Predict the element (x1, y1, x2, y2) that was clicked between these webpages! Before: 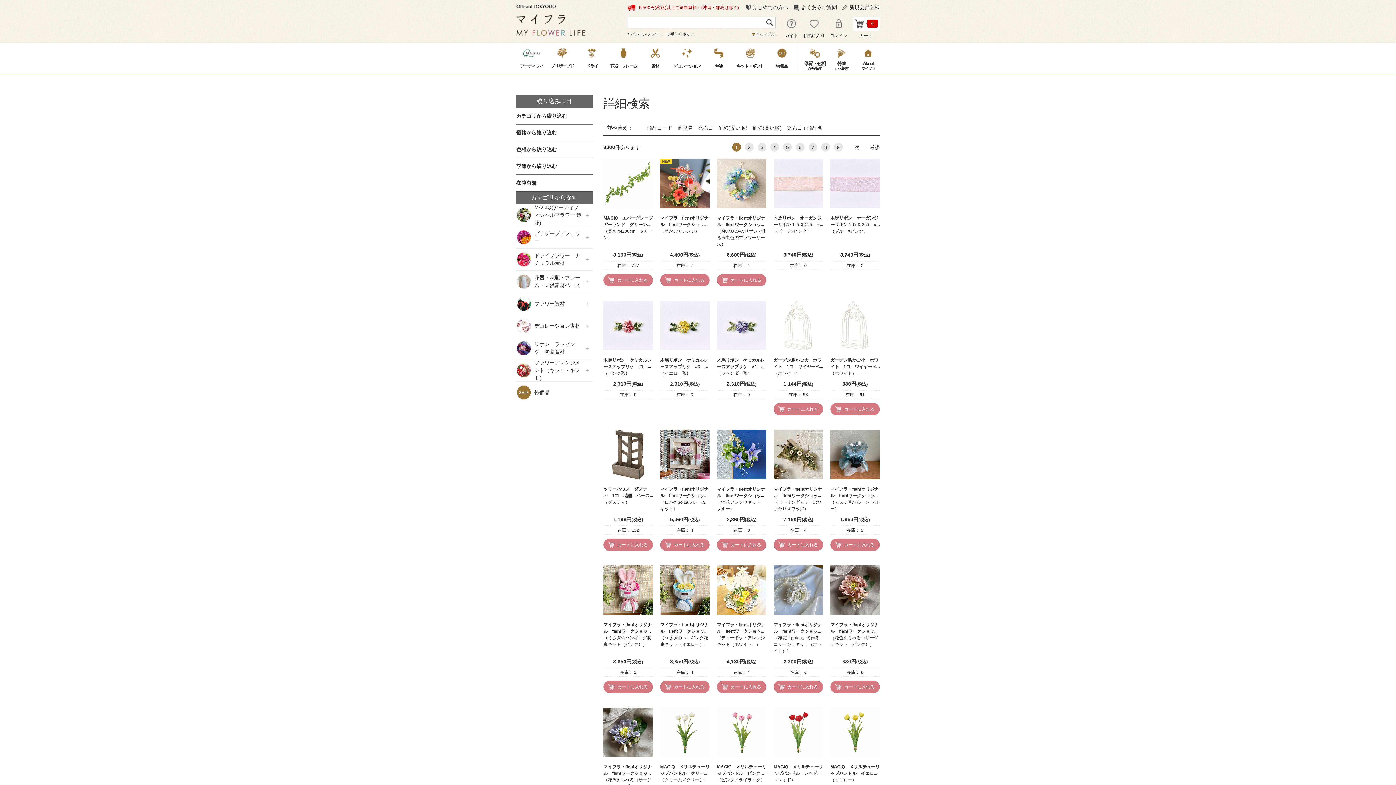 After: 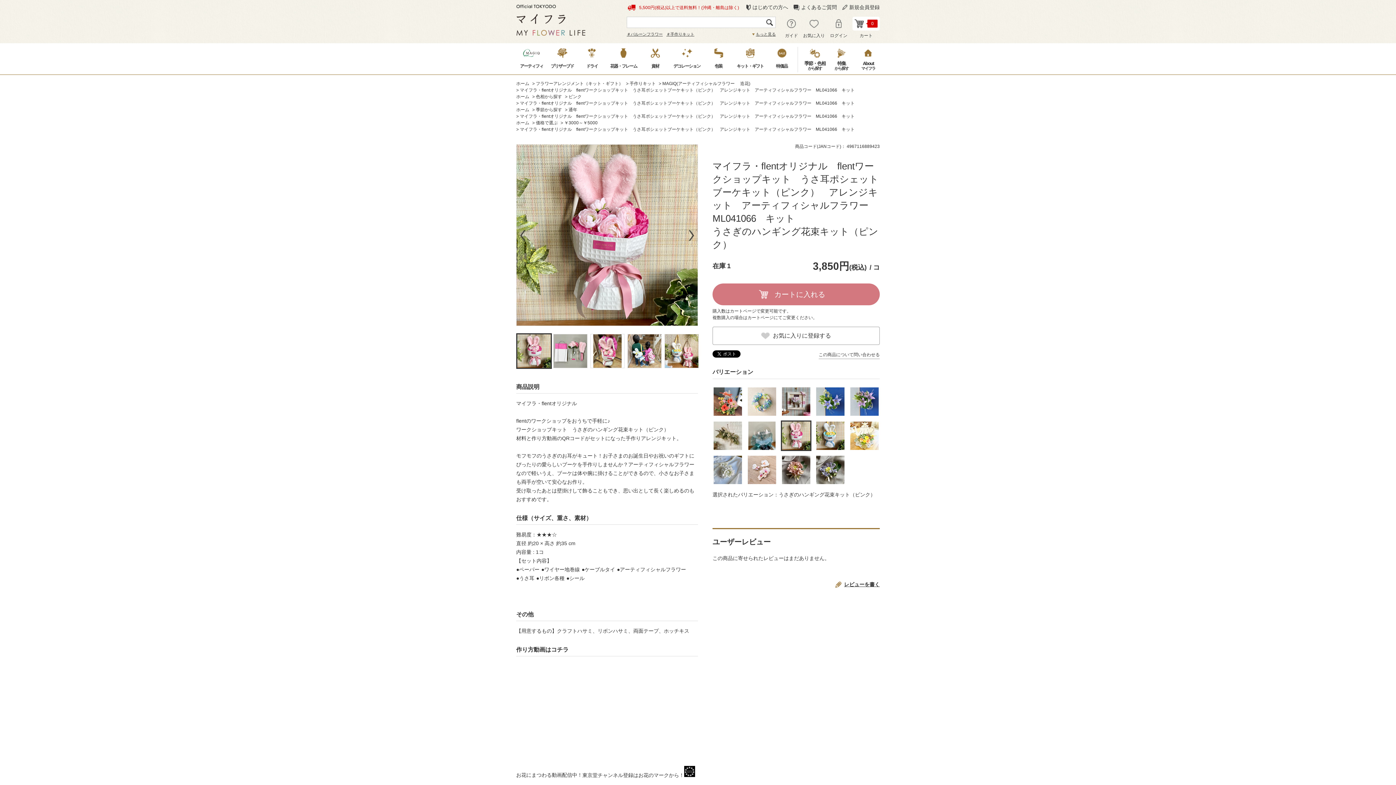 Action: bbox: (603, 565, 653, 615)